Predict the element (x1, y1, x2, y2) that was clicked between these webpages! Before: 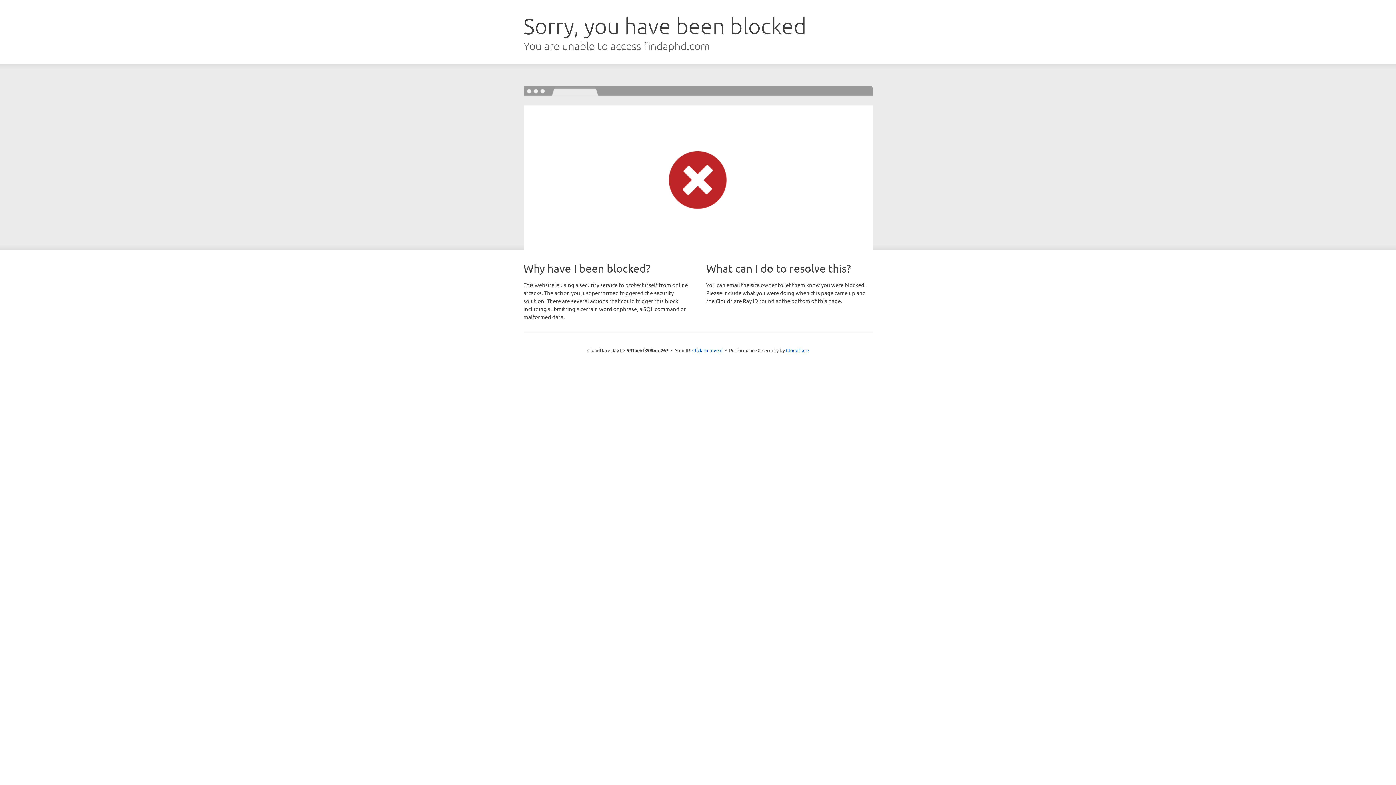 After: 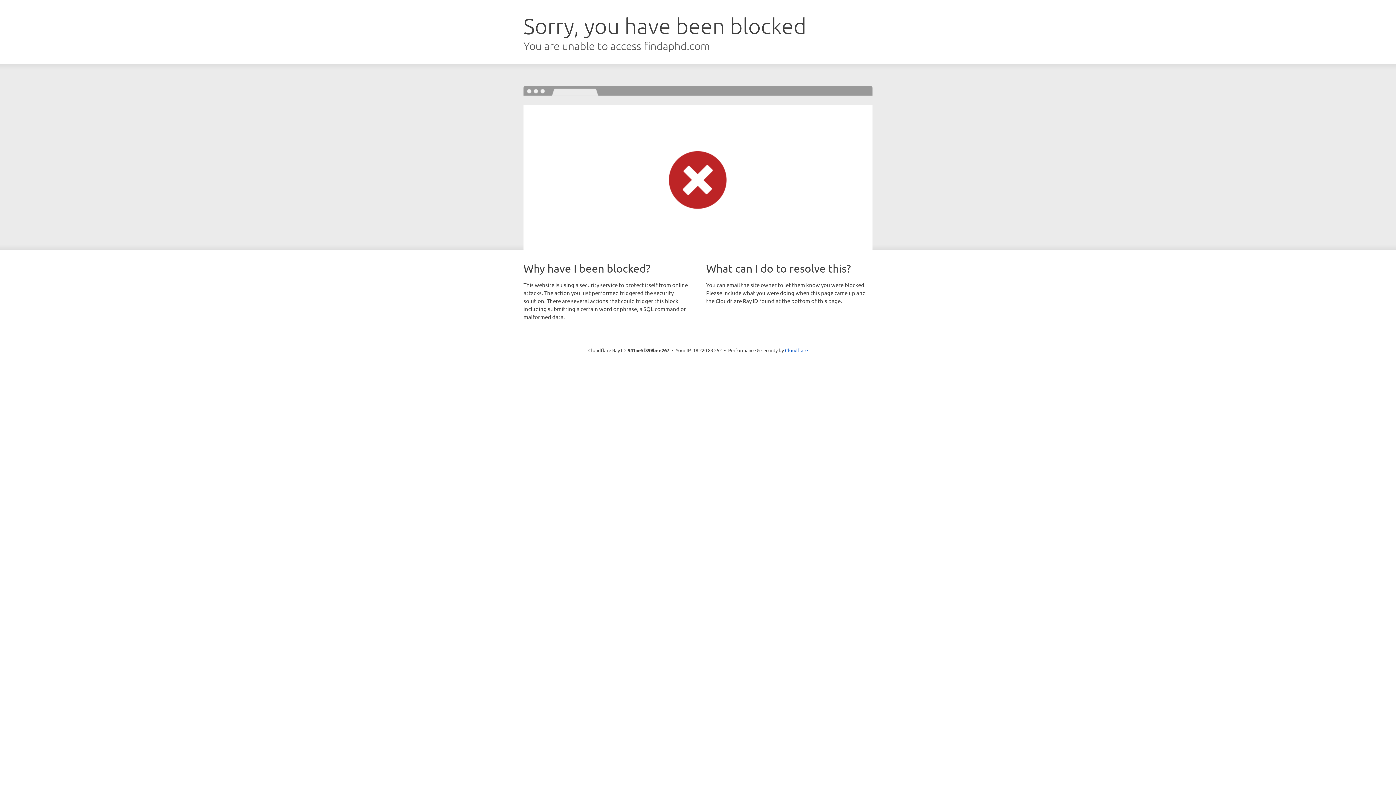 Action: bbox: (692, 346, 722, 353) label: Click to reveal